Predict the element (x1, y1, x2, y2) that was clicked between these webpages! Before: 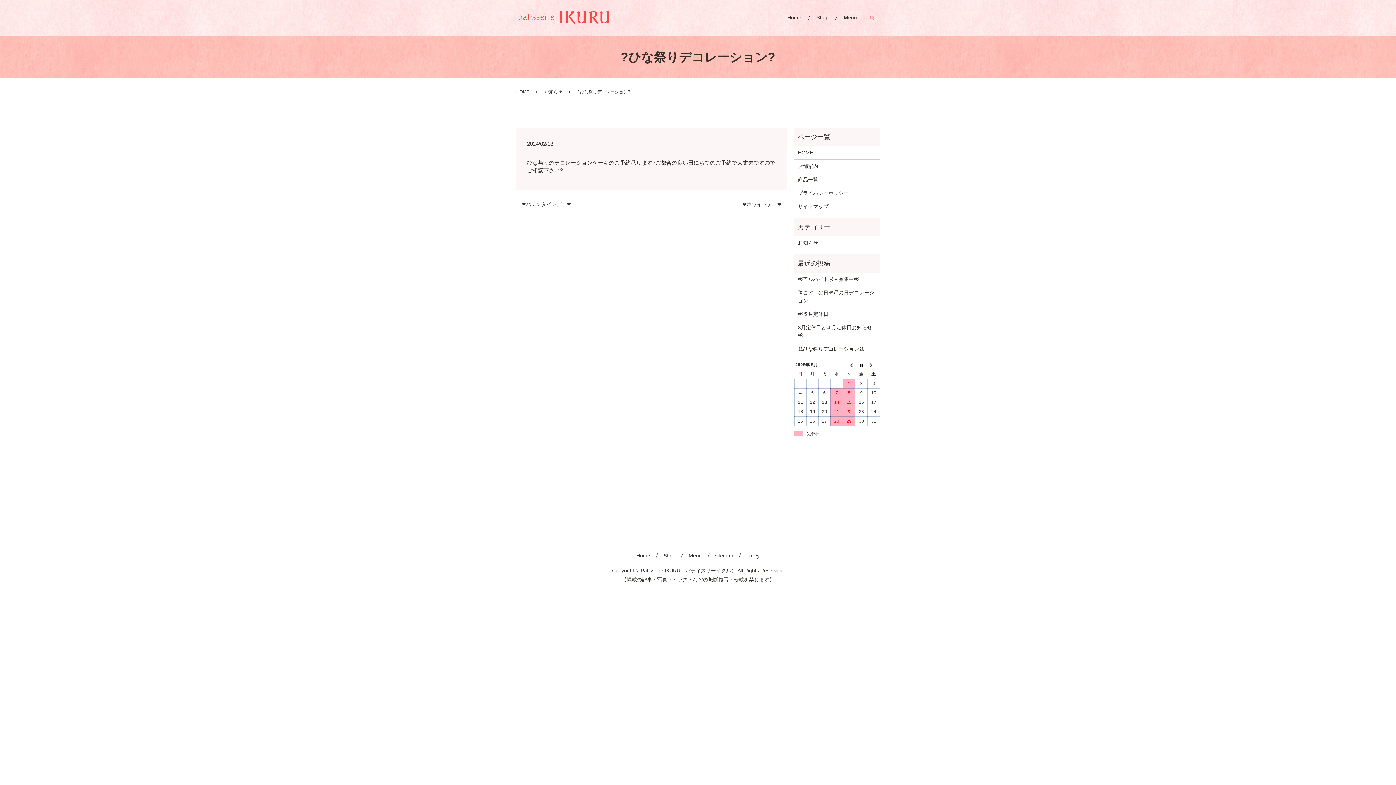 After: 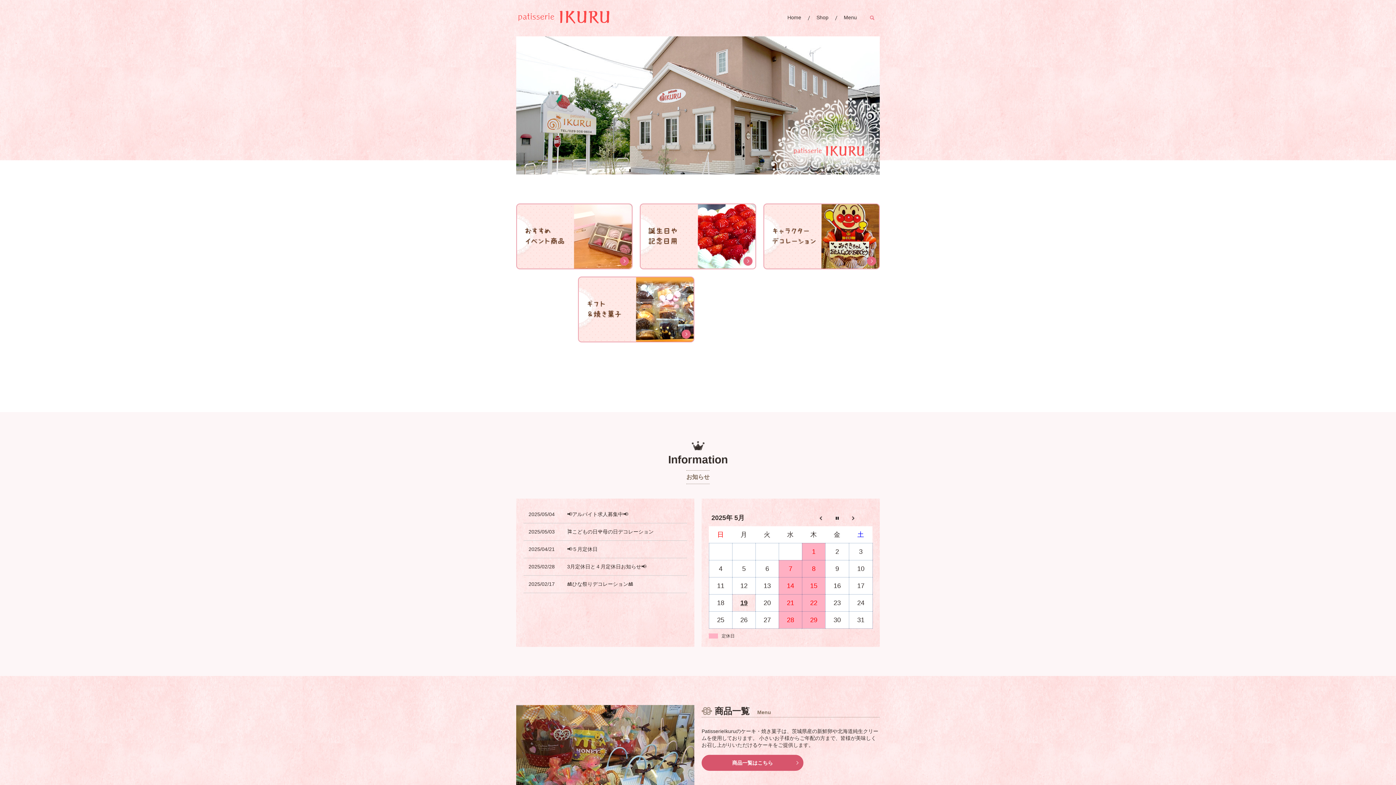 Action: label: Home bbox: (780, 12, 809, 23)